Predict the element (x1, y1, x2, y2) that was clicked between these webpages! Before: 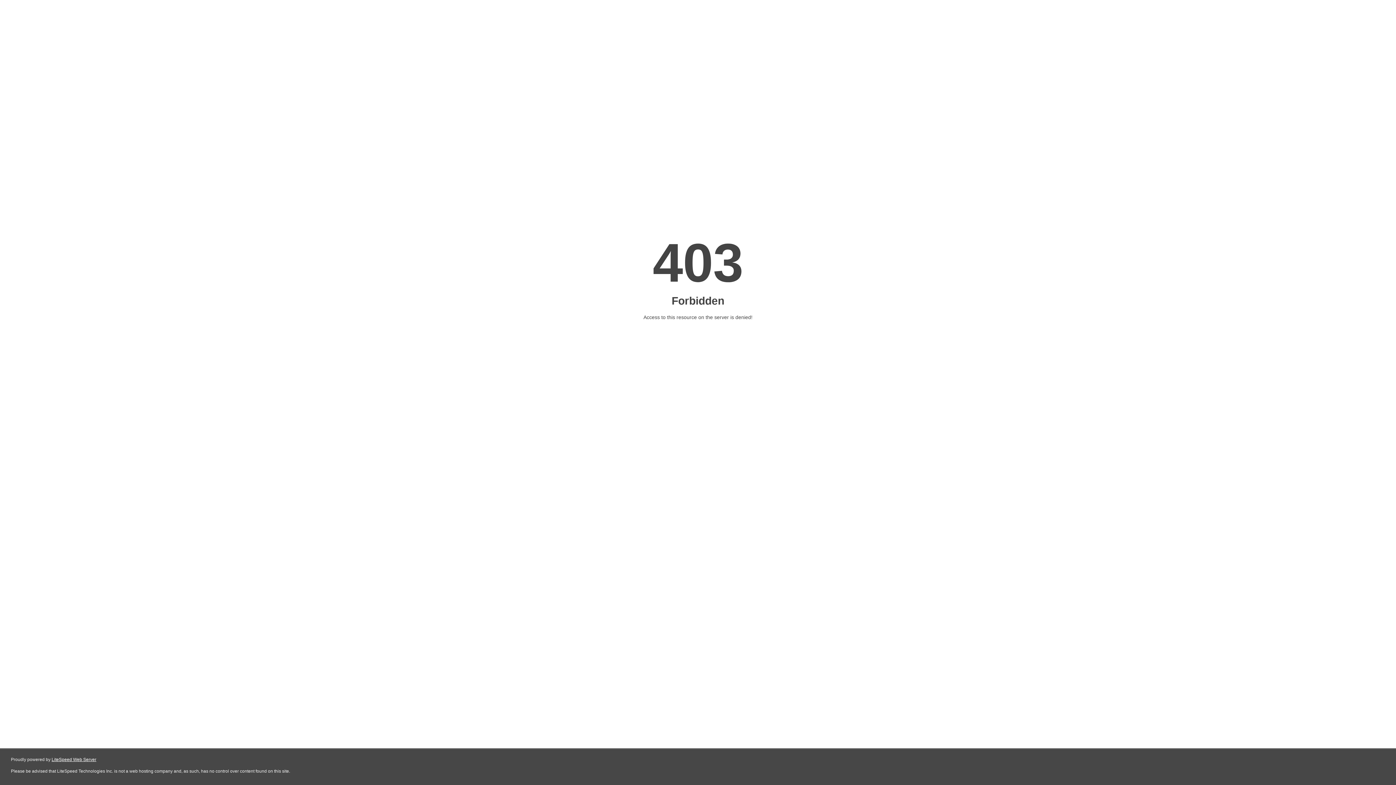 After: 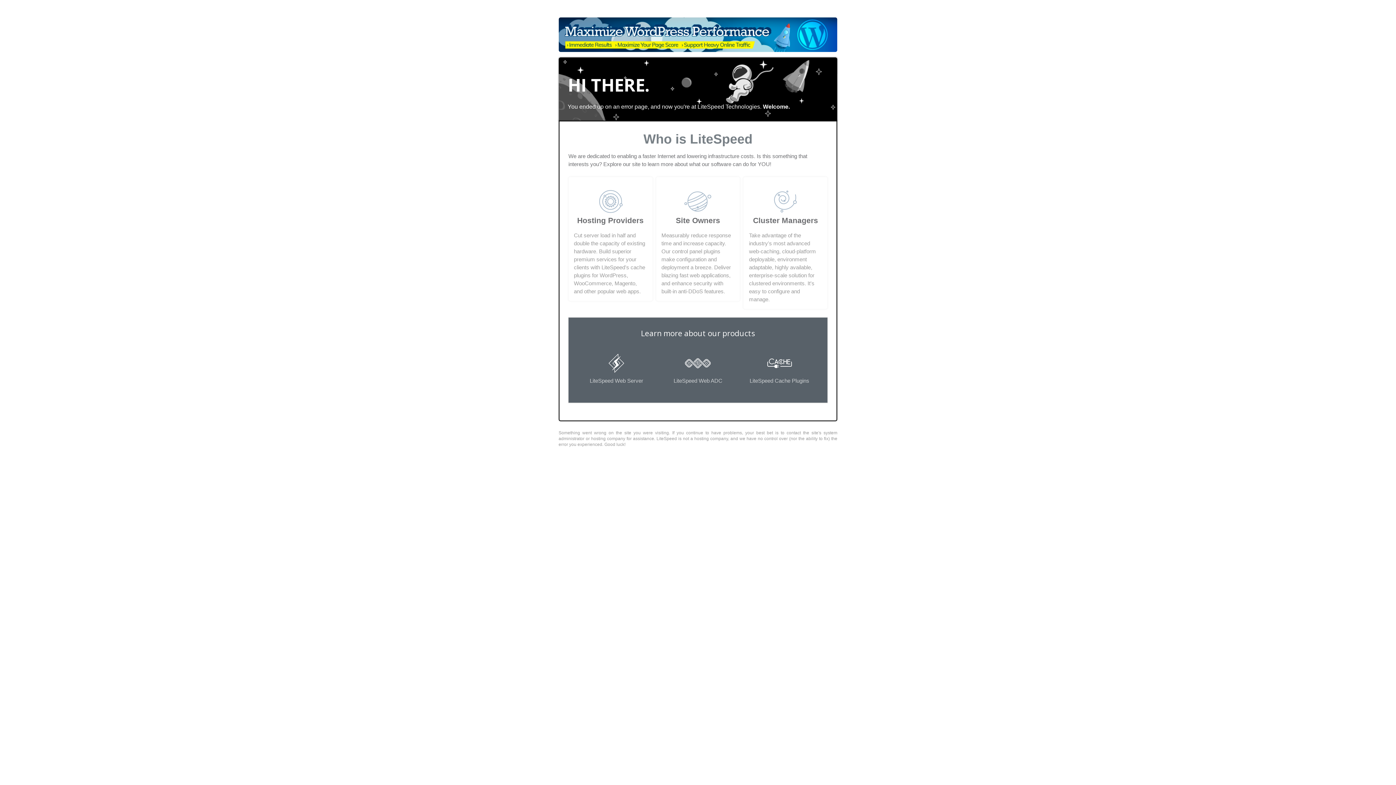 Action: bbox: (51, 757, 96, 762) label: LiteSpeed Web Server